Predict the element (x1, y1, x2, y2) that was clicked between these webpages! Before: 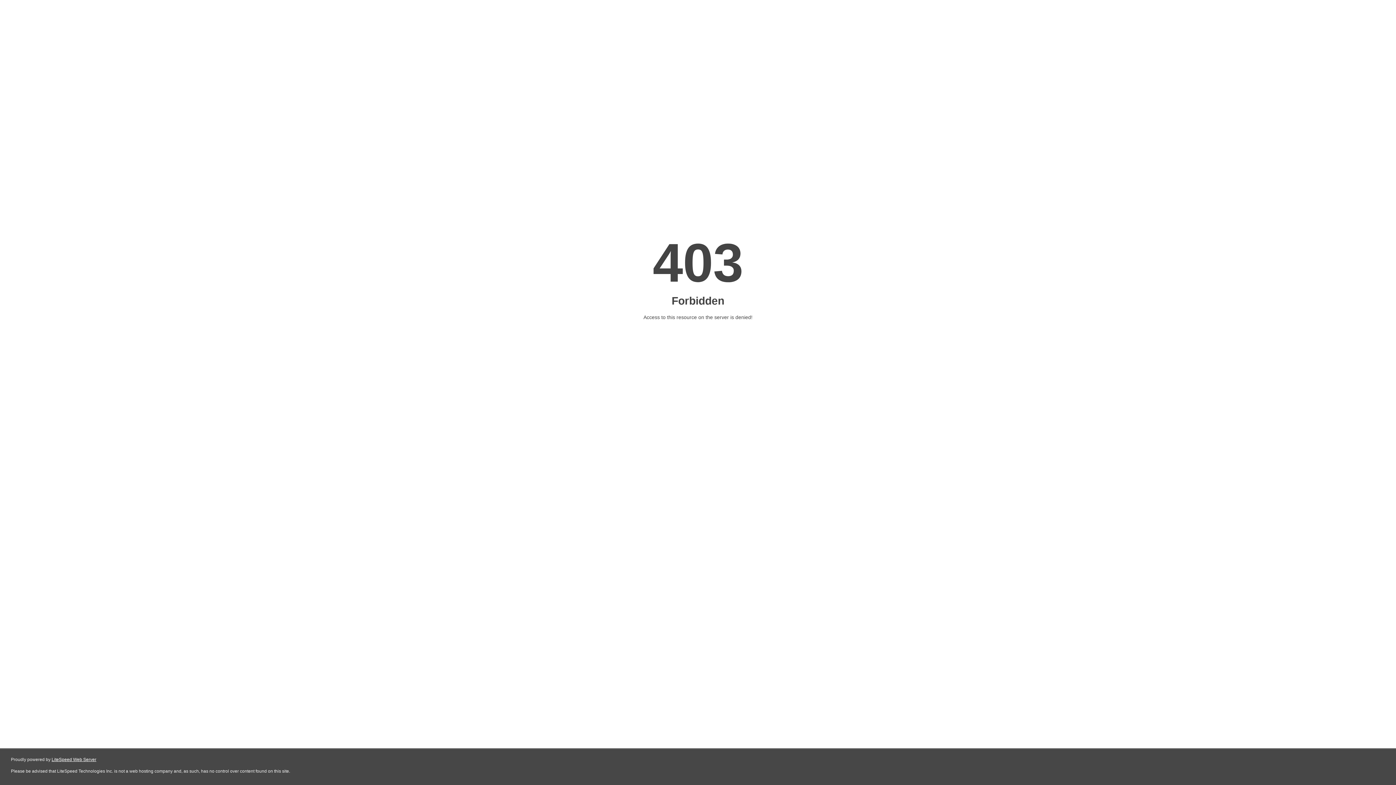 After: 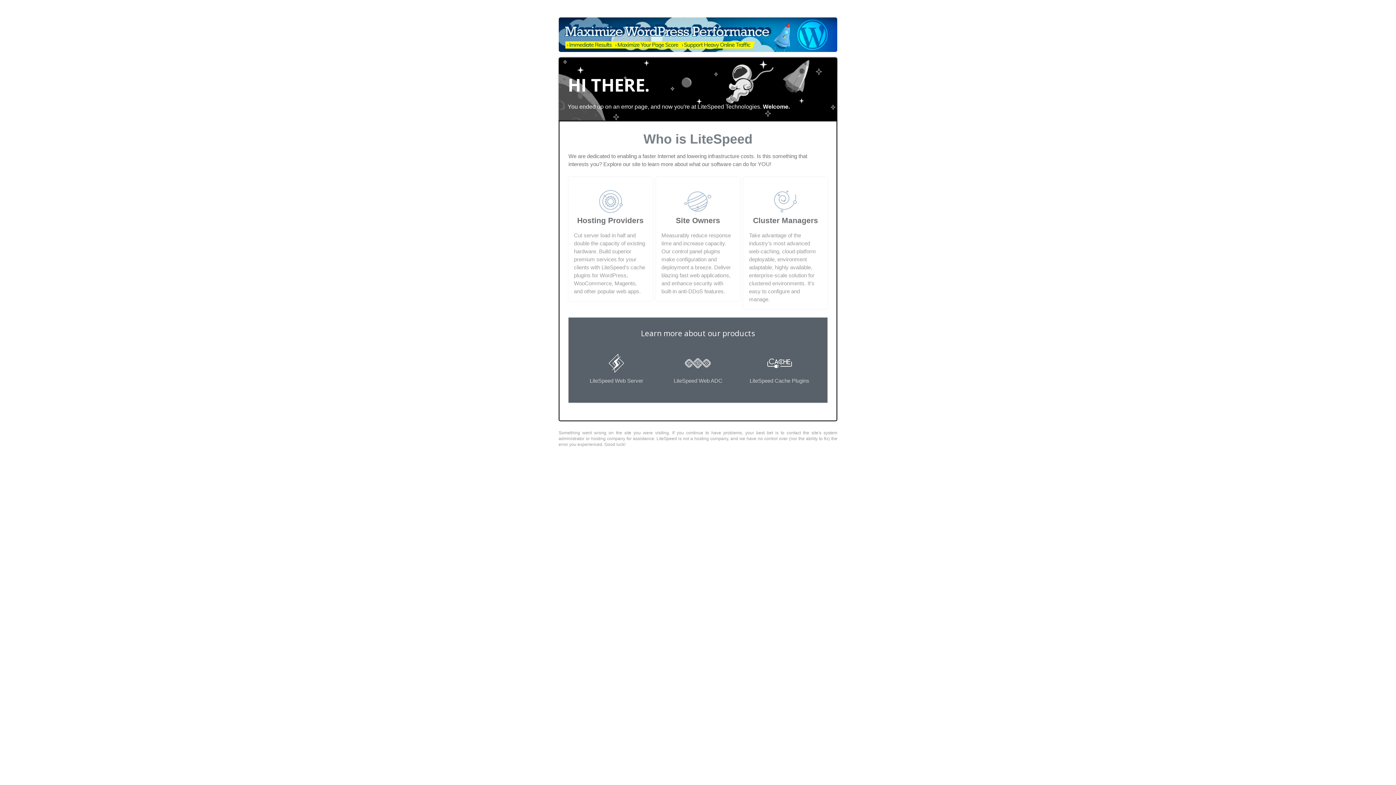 Action: bbox: (51, 757, 96, 762) label: LiteSpeed Web Server